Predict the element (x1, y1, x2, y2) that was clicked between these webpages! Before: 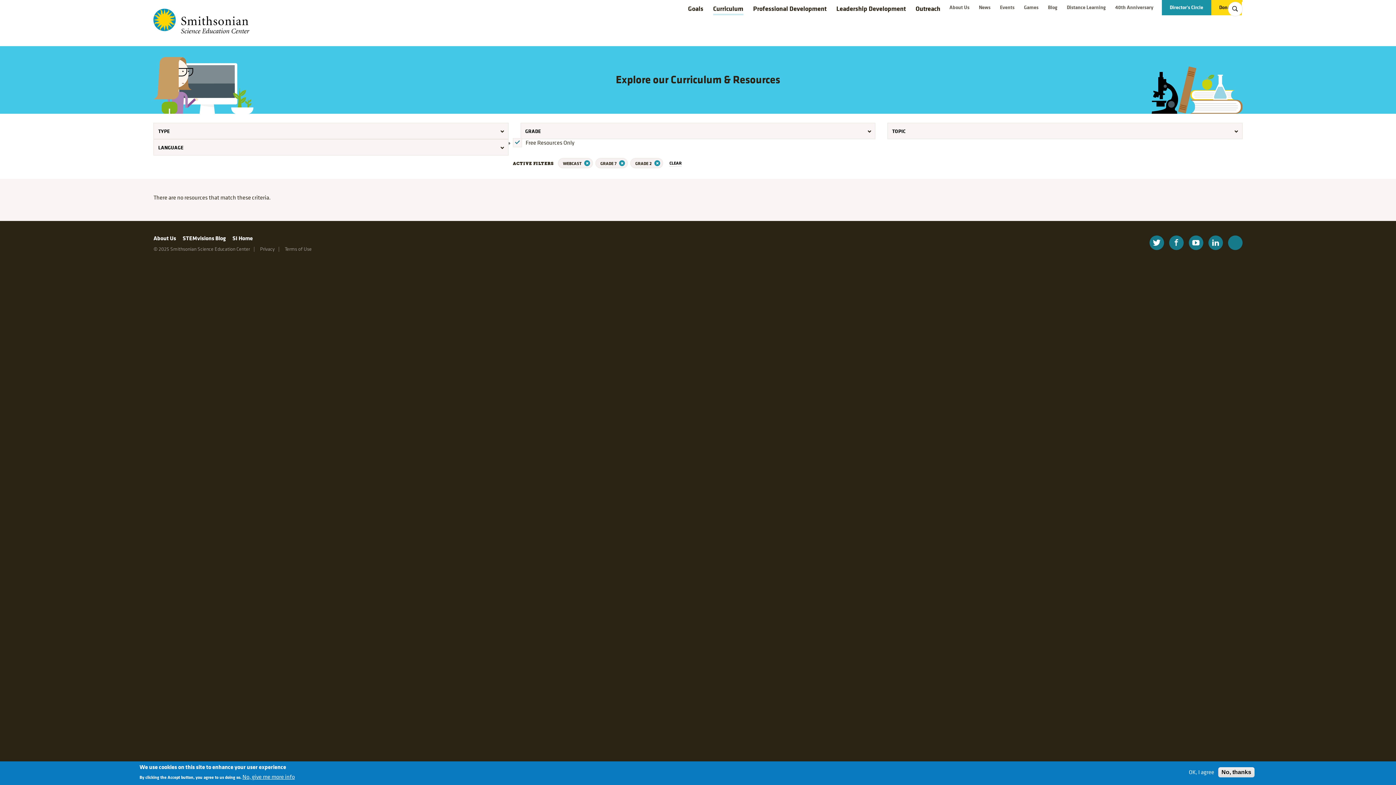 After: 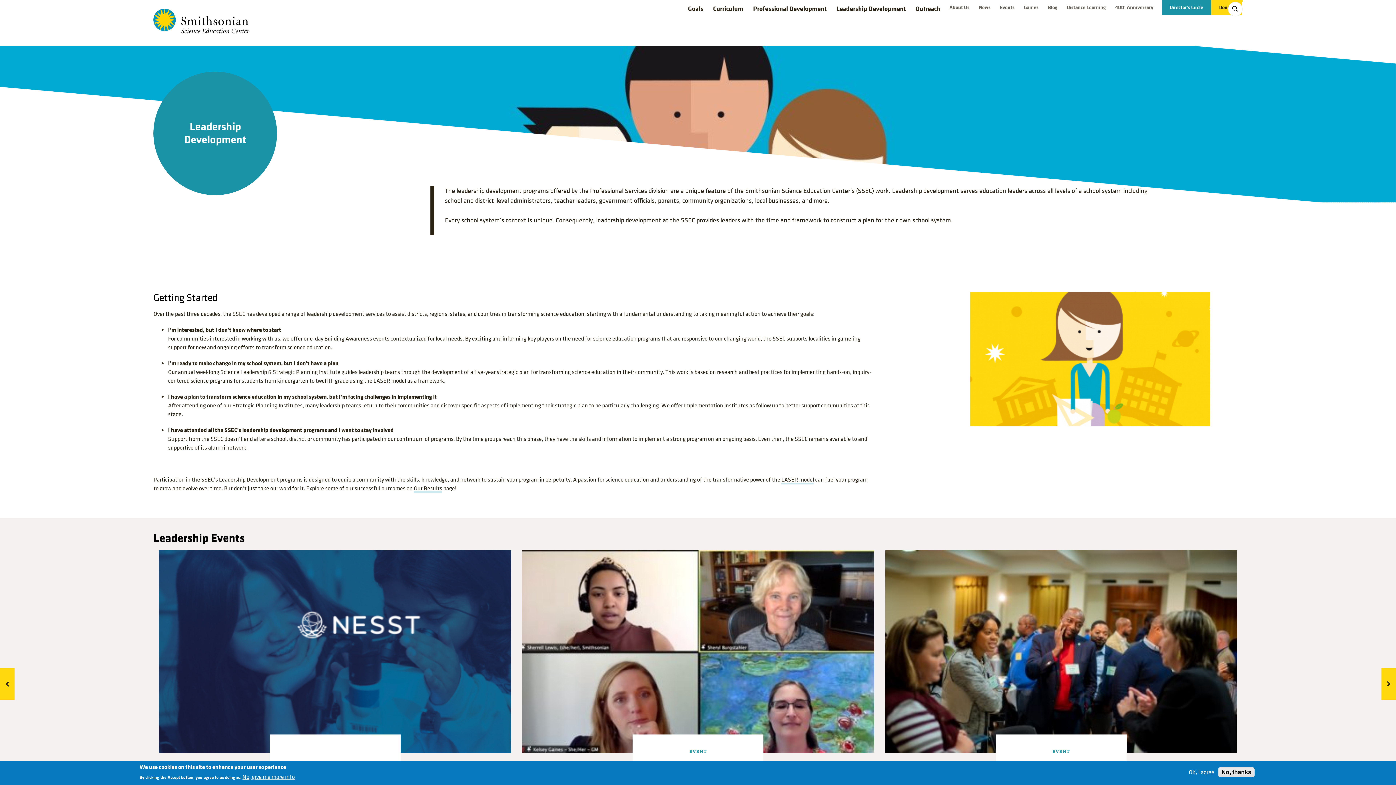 Action: bbox: (836, 4, 906, 13) label: Leadership Development